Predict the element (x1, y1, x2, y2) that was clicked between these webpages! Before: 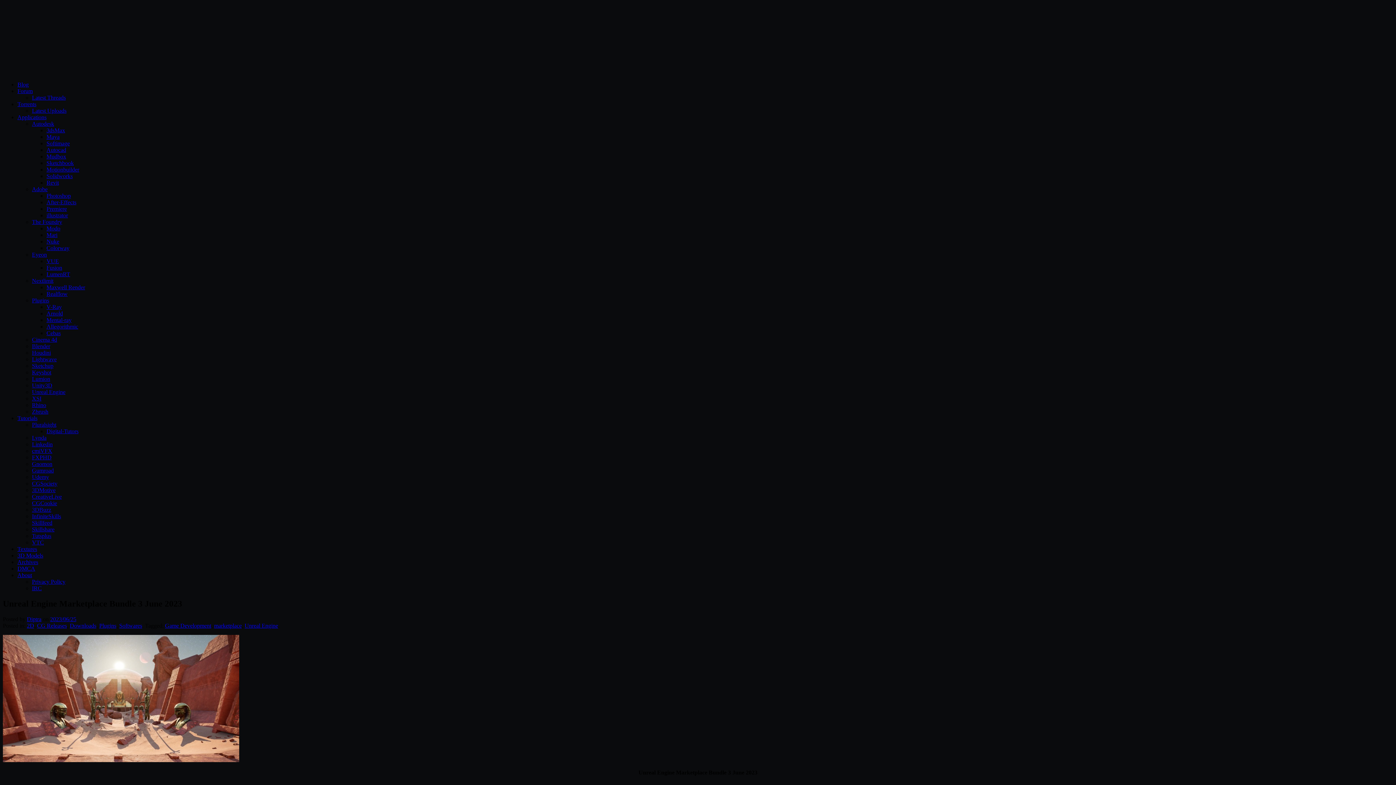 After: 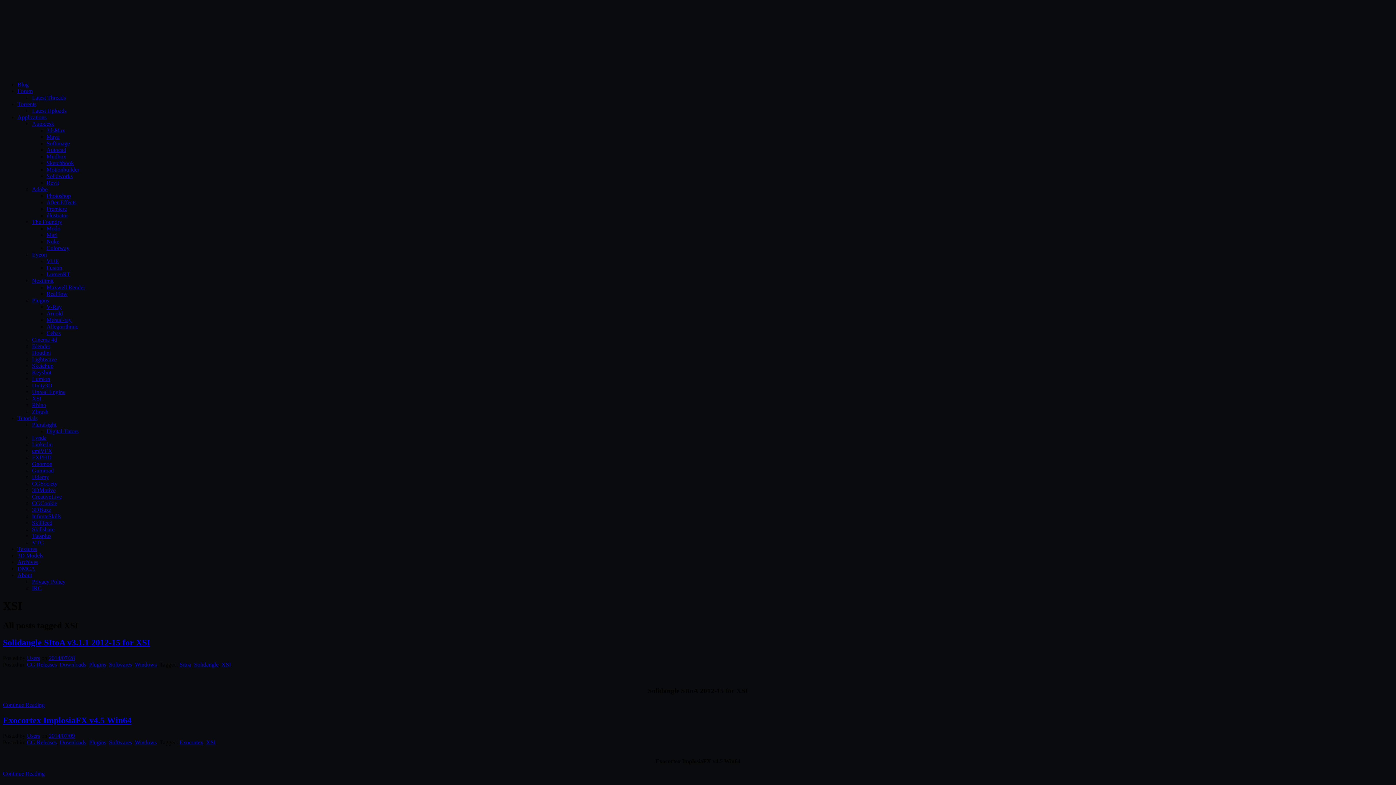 Action: label: XSI bbox: (32, 395, 41, 401)